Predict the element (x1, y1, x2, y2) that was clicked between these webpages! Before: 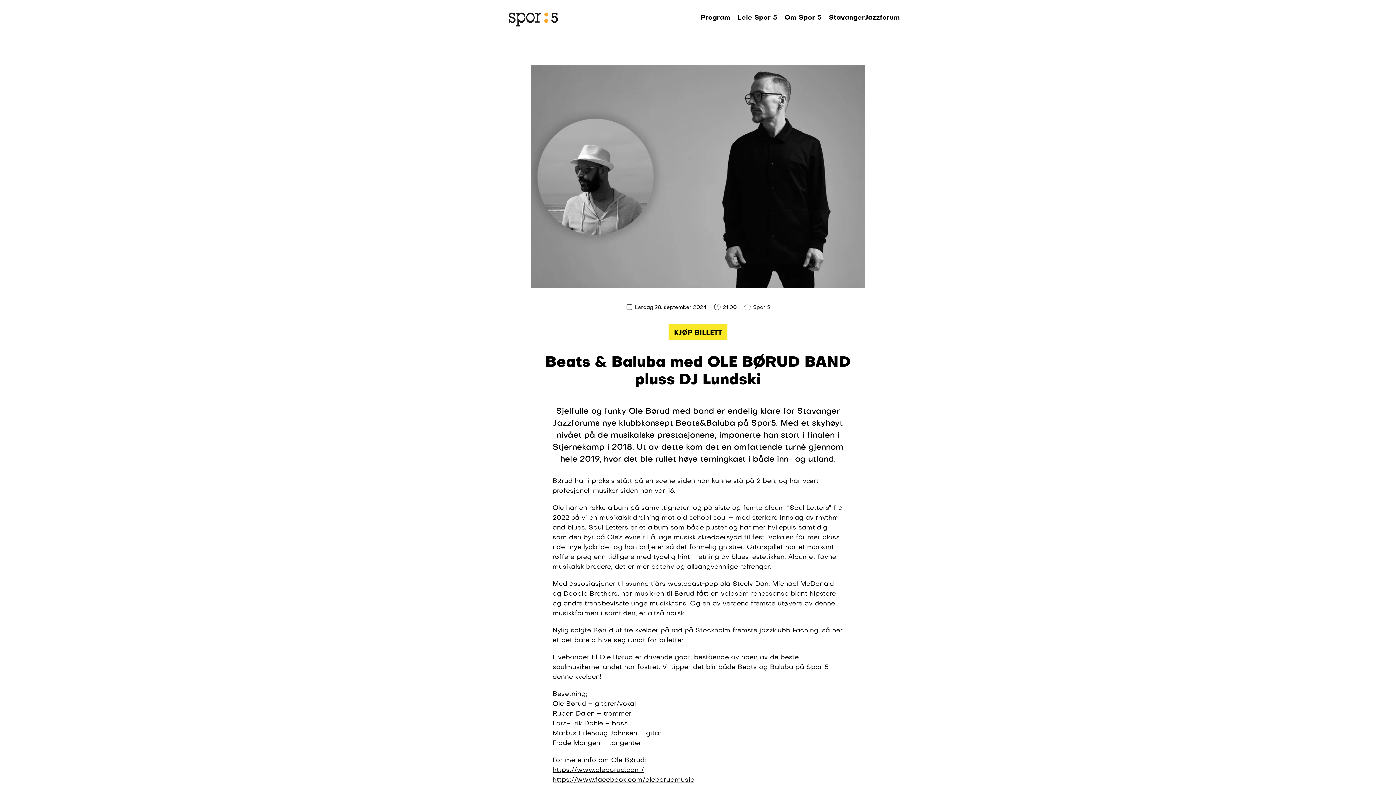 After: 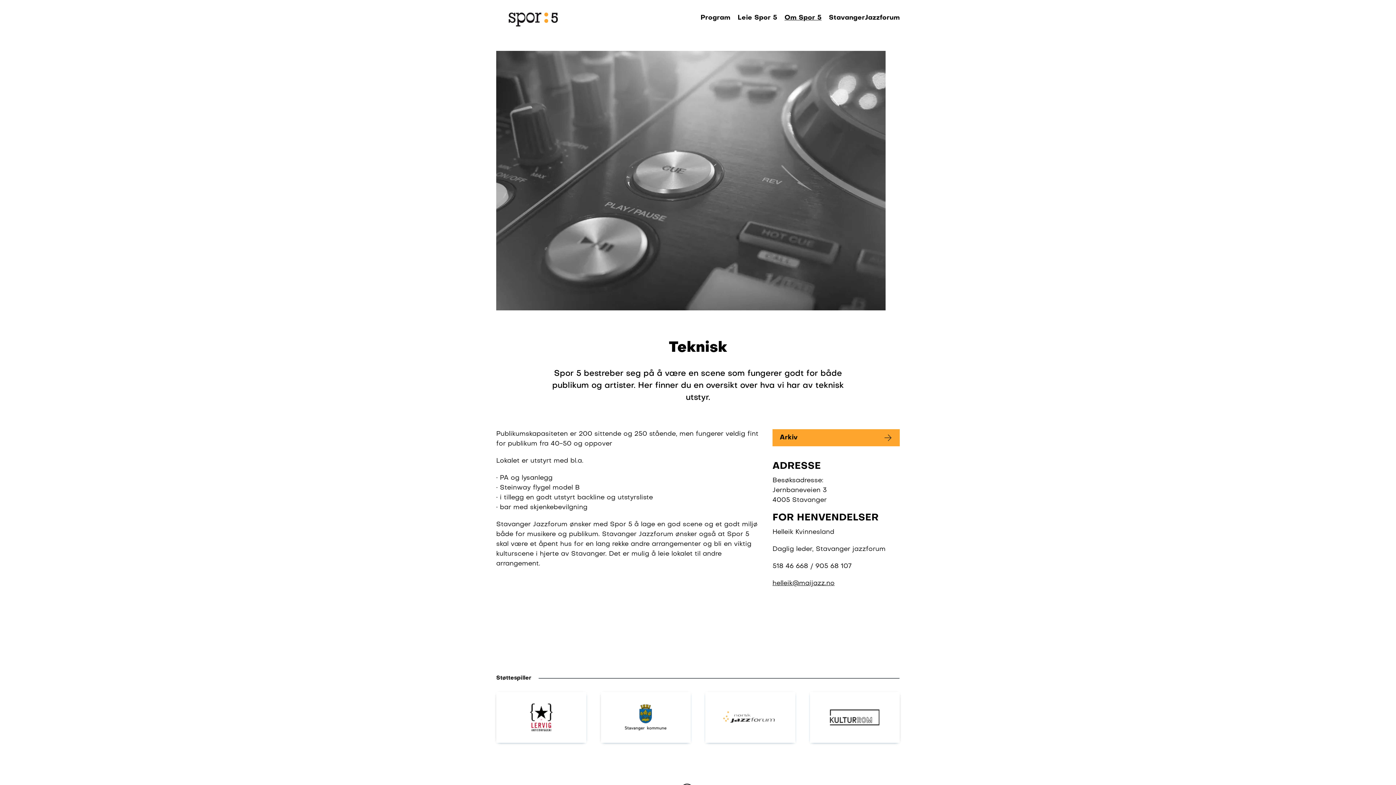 Action: label: Om Spor 5 bbox: (784, 14, 821, 21)